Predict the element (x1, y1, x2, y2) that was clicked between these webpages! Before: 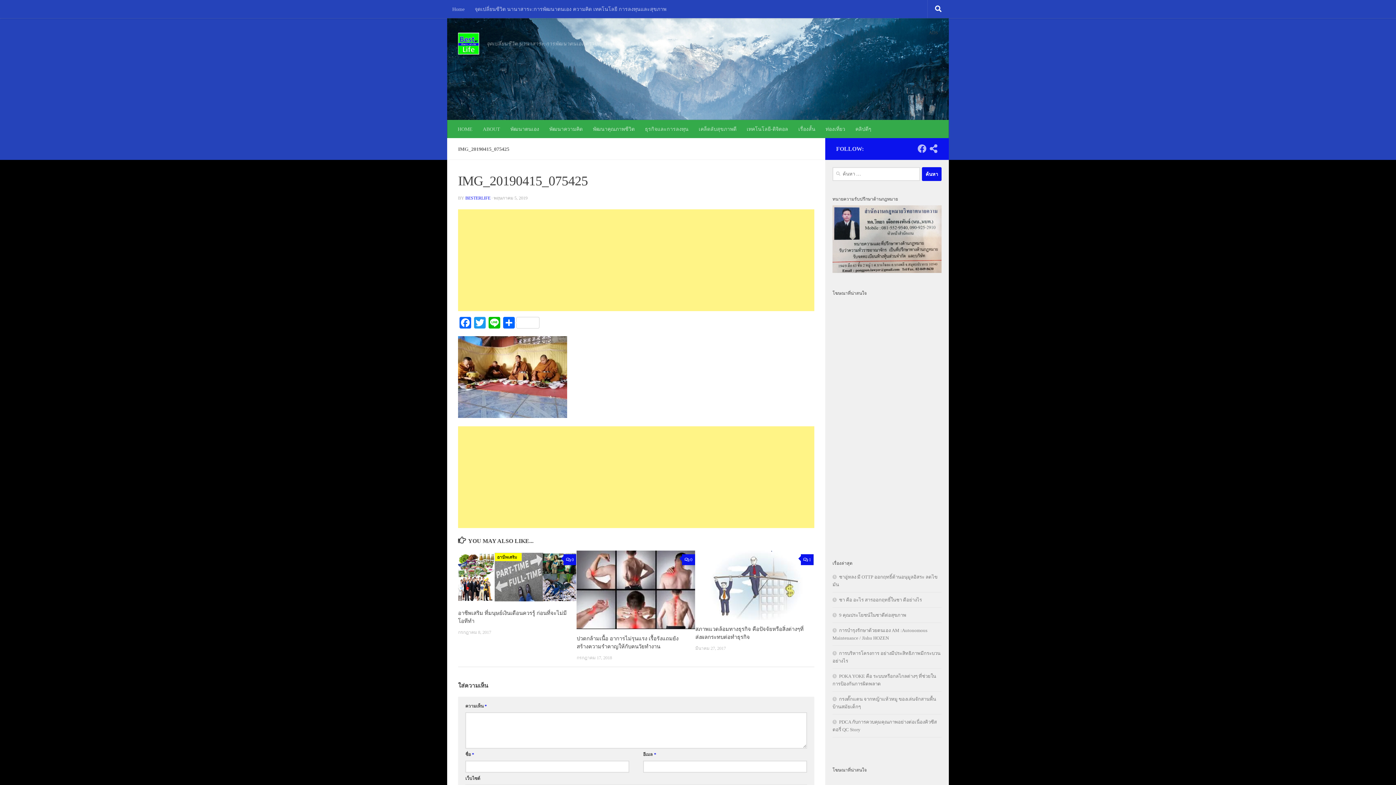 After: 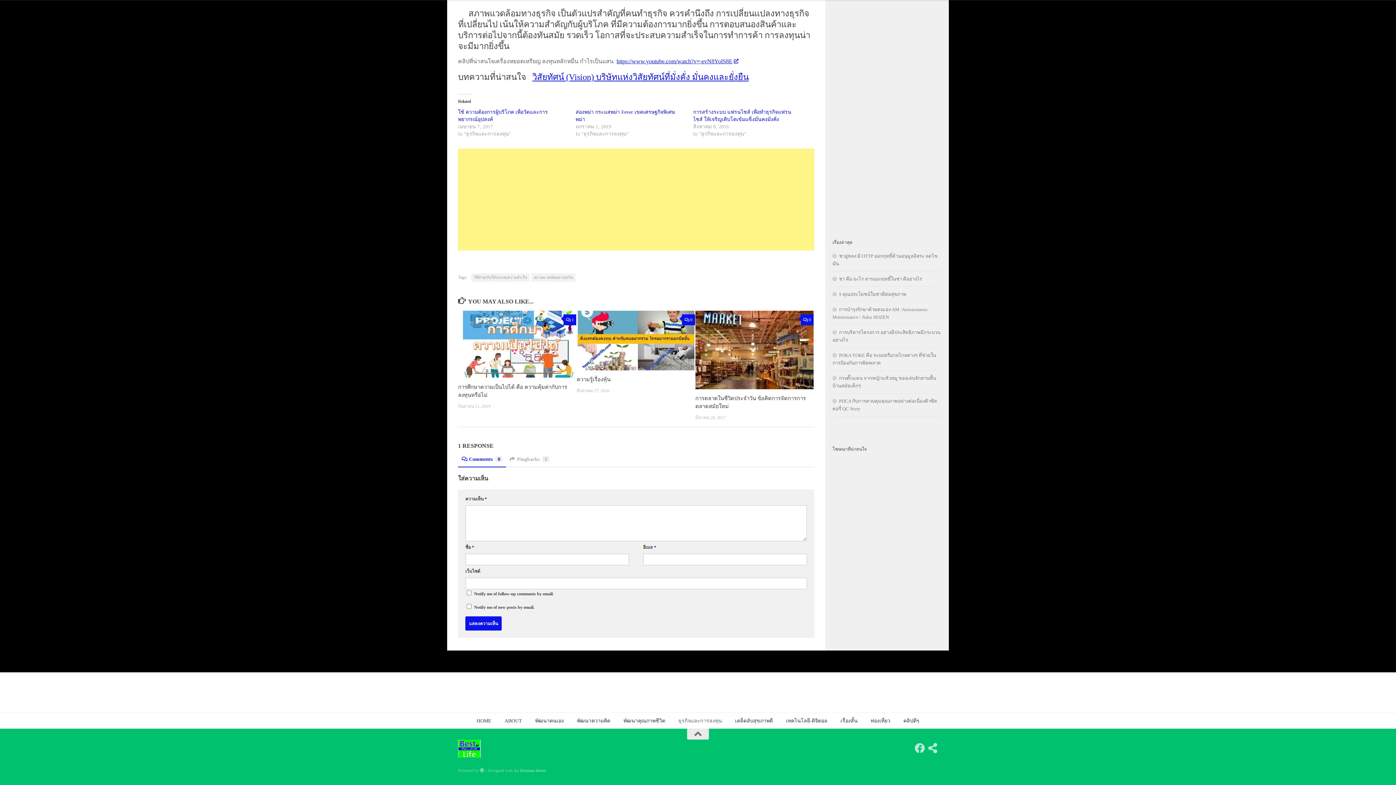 Action: label: 1 bbox: (800, 554, 813, 565)